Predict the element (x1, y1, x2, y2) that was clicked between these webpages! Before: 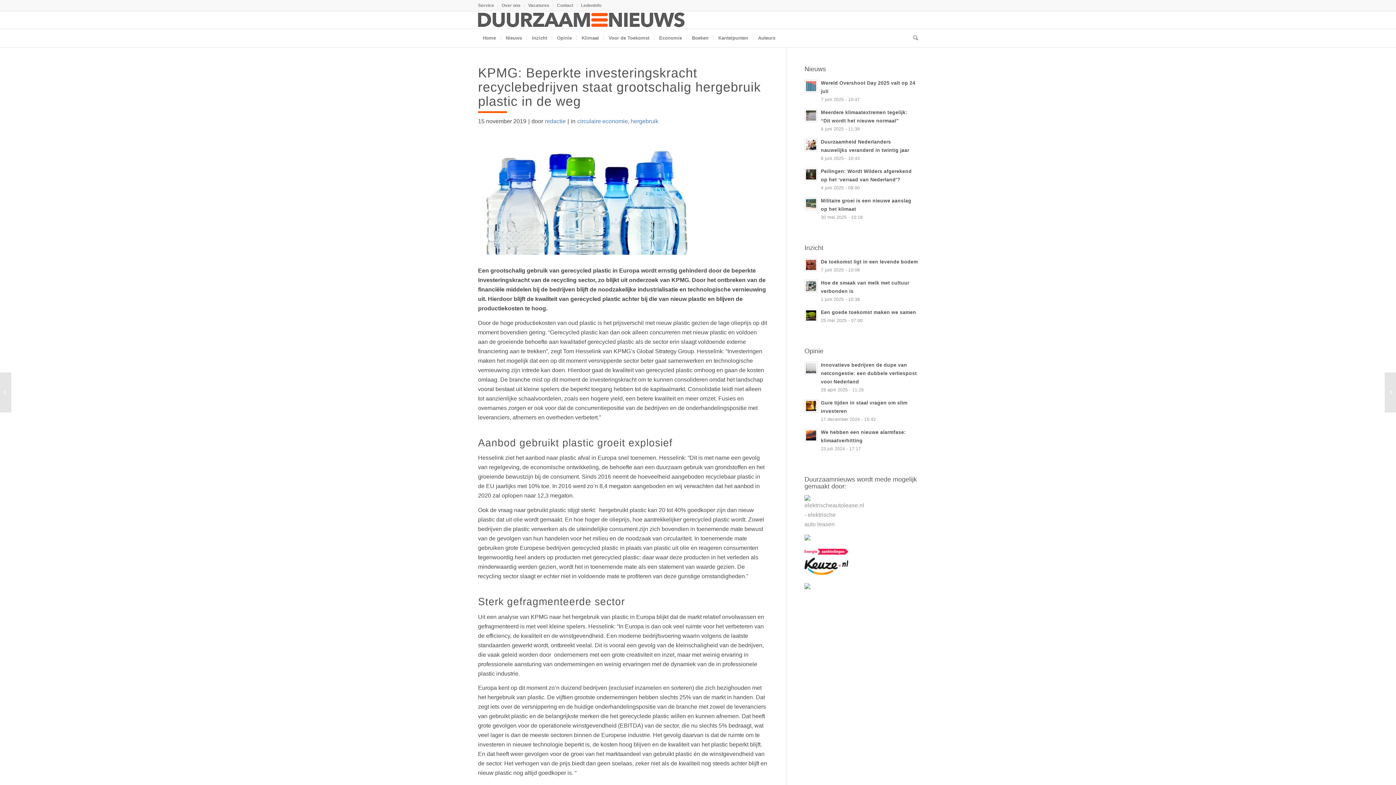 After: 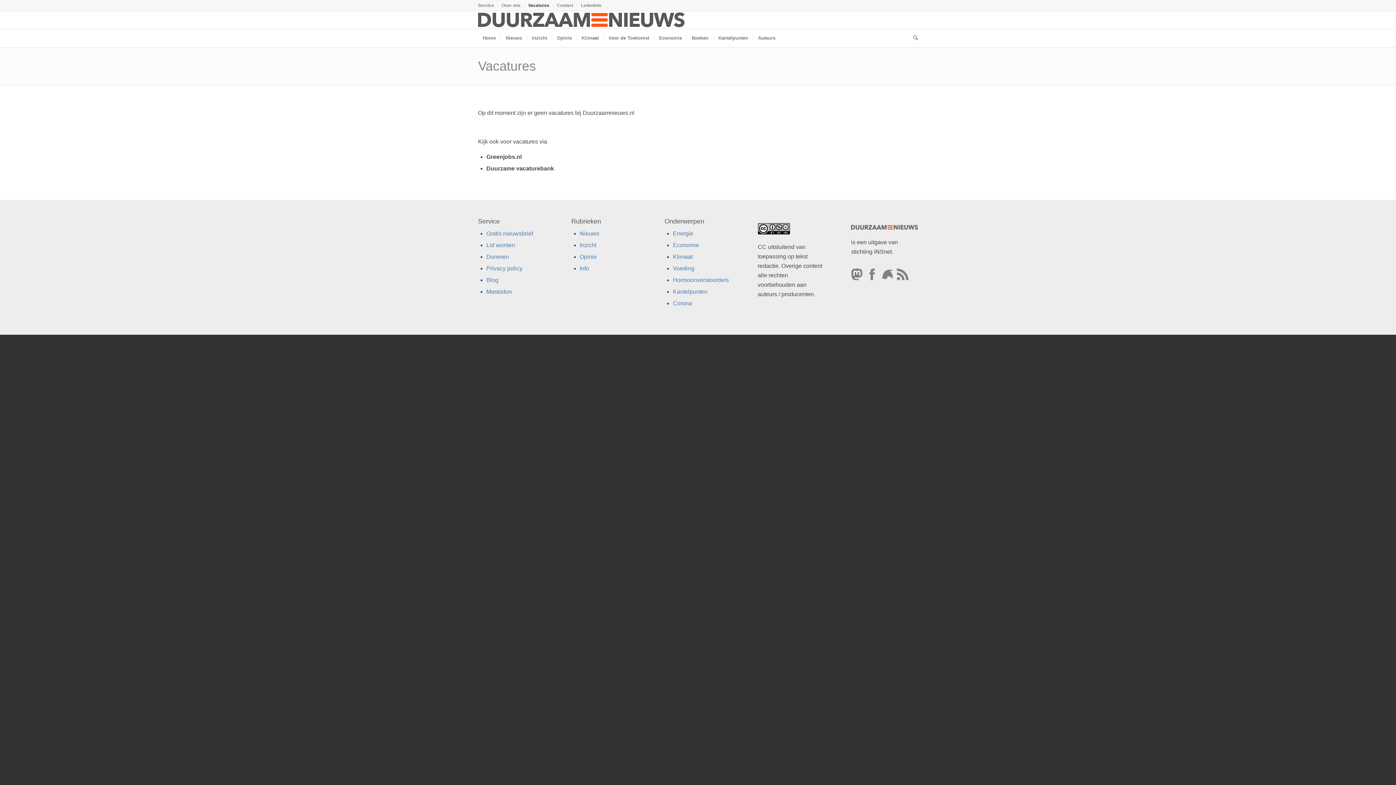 Action: label: Vacatures bbox: (528, 0, 549, 10)